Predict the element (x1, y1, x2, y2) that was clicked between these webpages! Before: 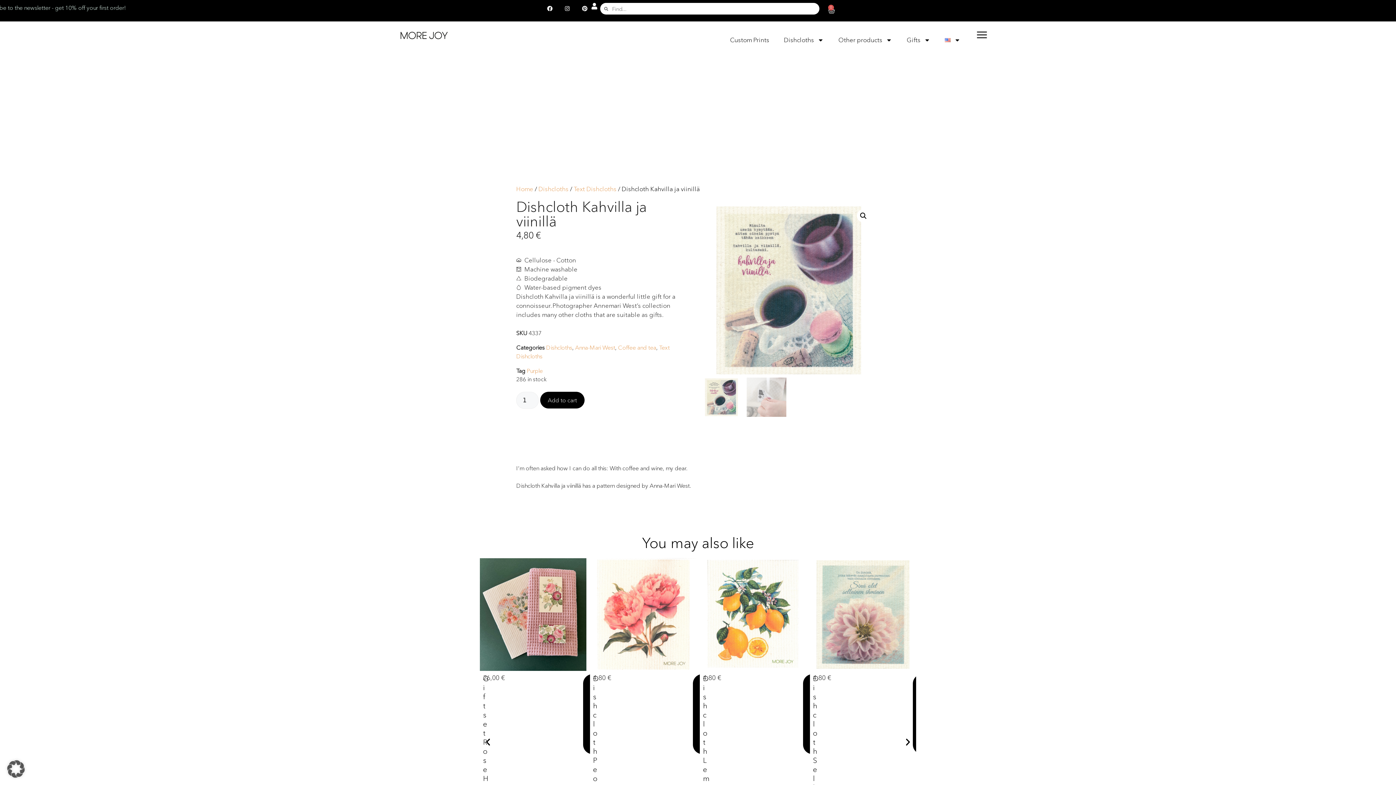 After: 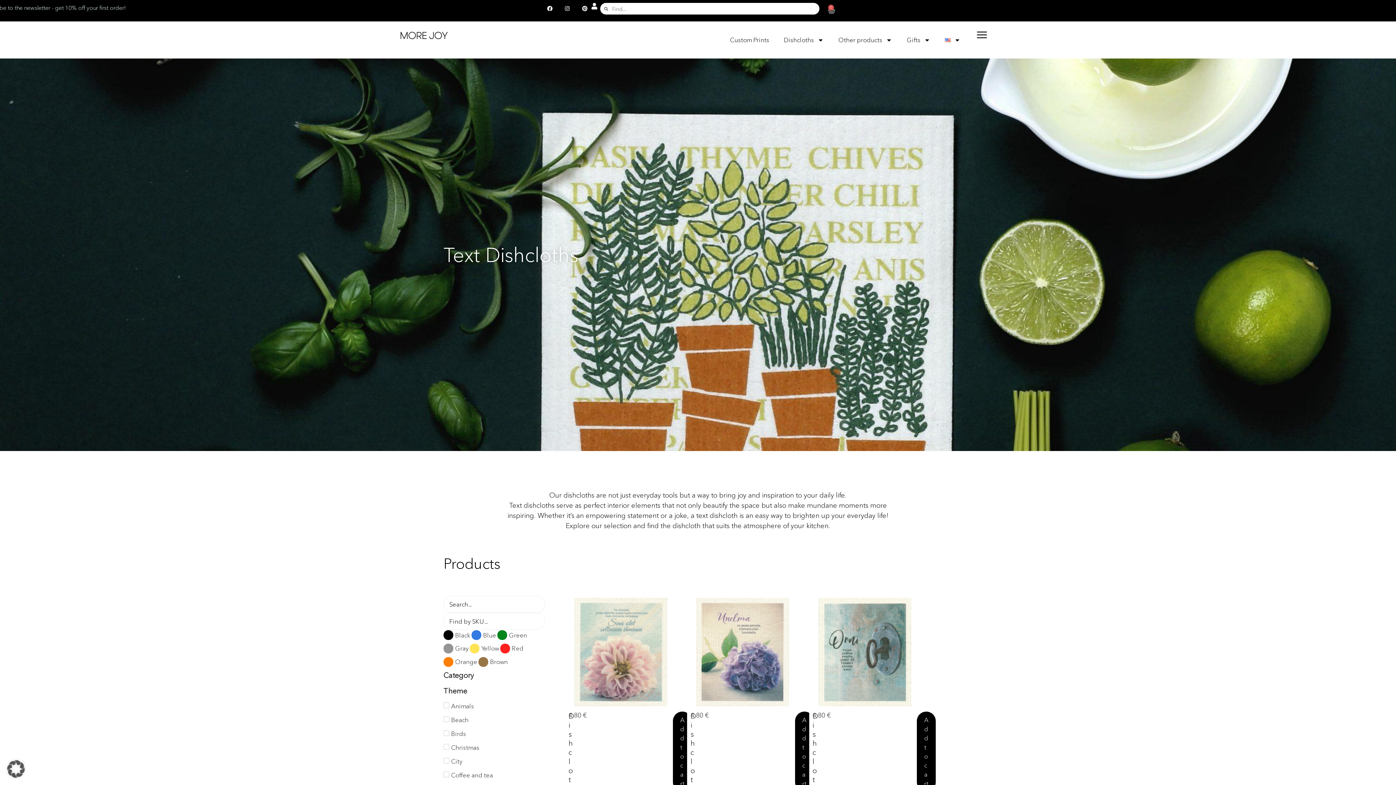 Action: bbox: (573, 184, 616, 192) label: Text Dishcloths